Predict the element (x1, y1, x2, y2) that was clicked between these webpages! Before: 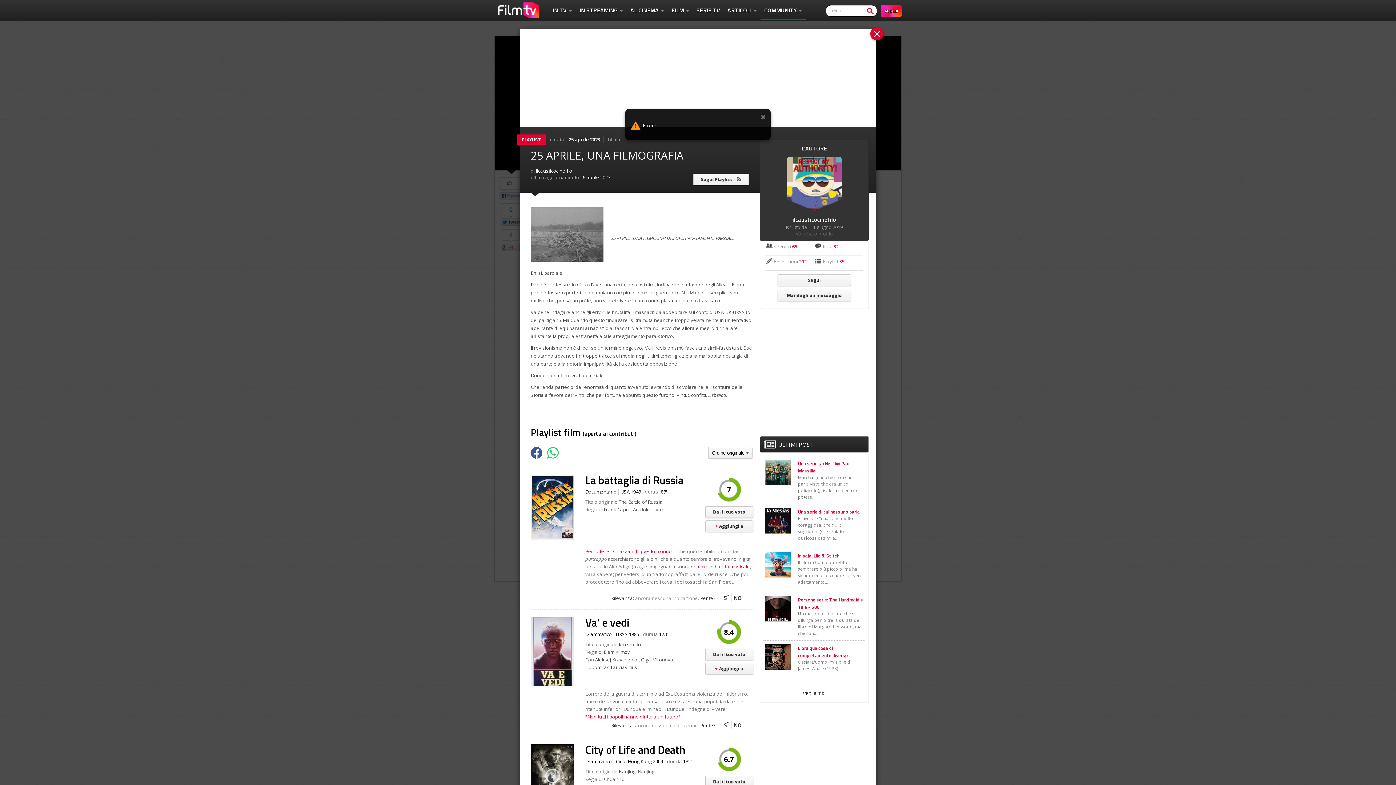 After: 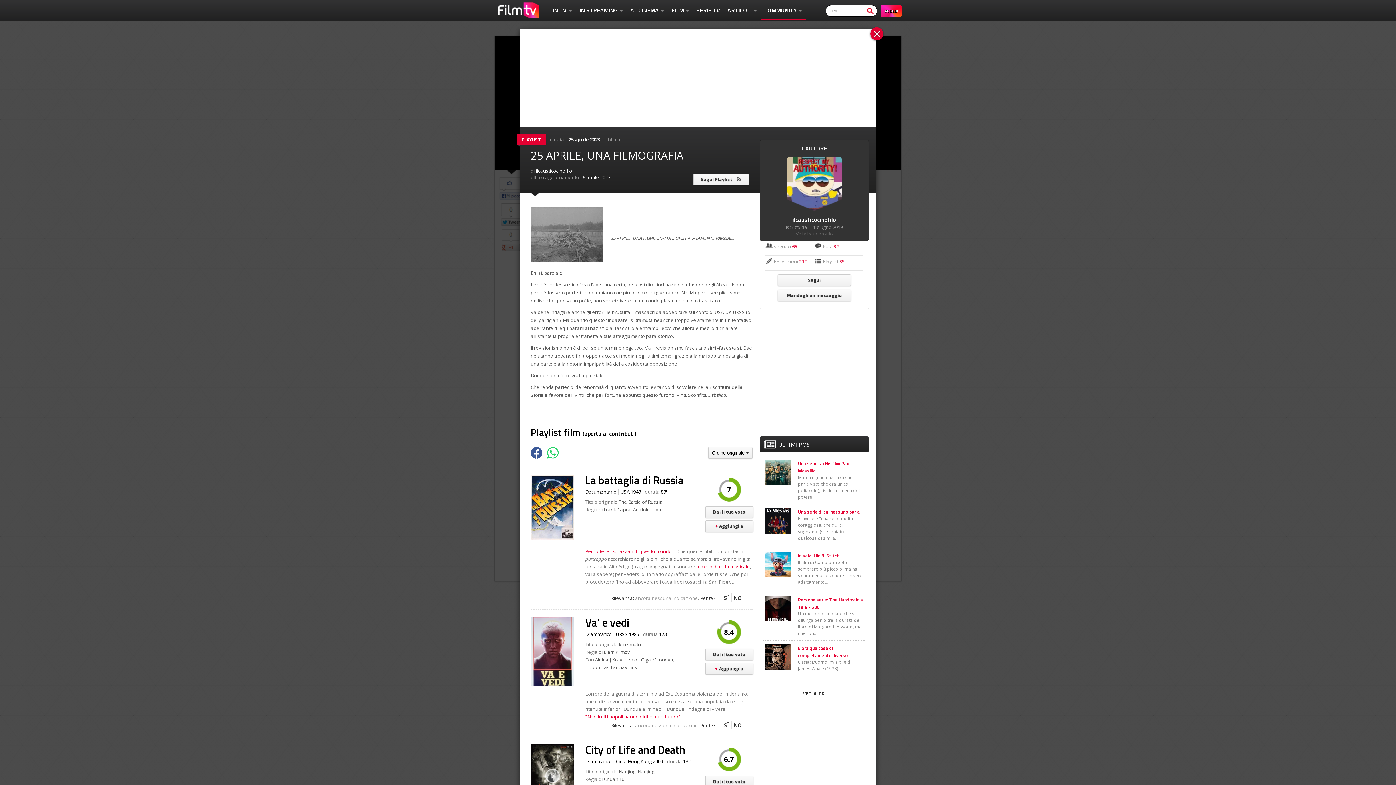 Action: label: a mo' di banda musicale bbox: (696, 563, 750, 570)